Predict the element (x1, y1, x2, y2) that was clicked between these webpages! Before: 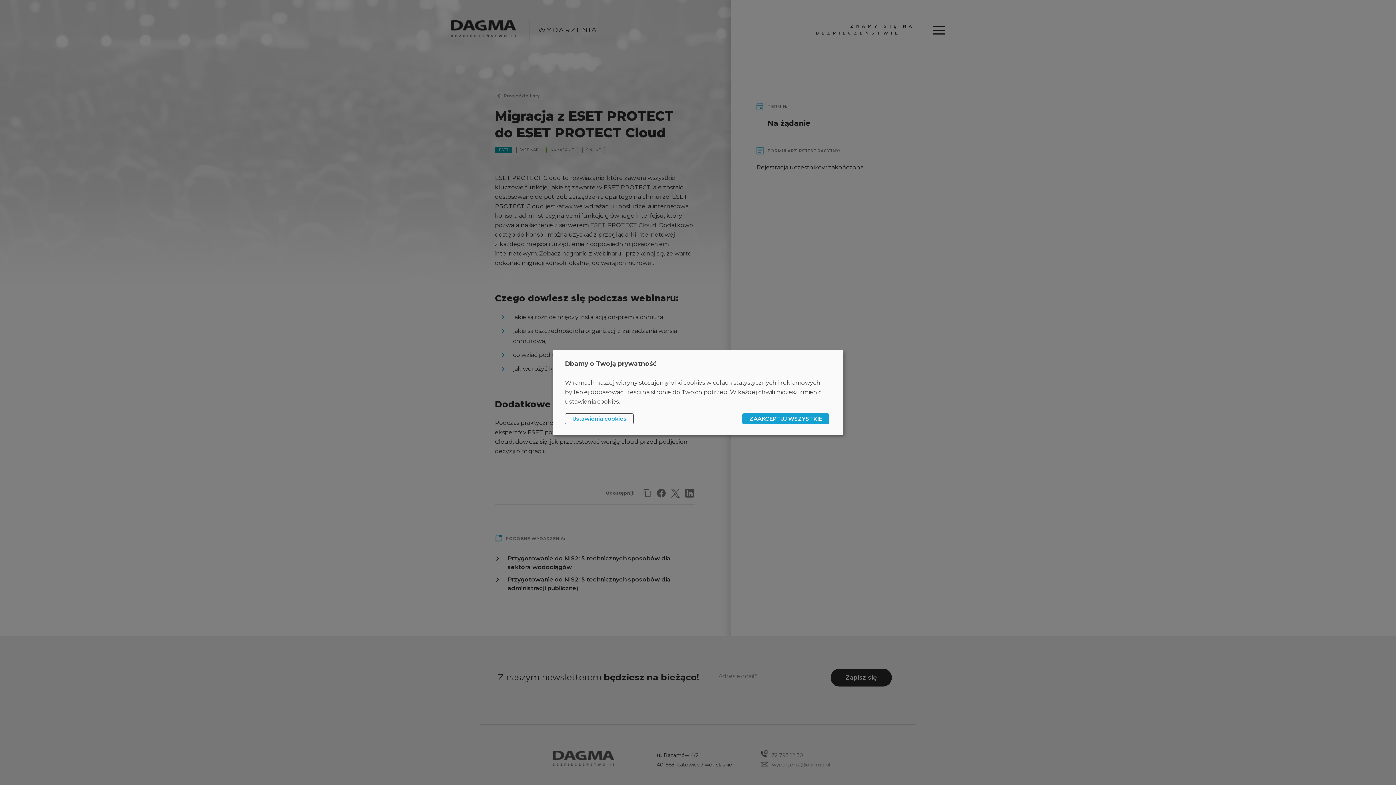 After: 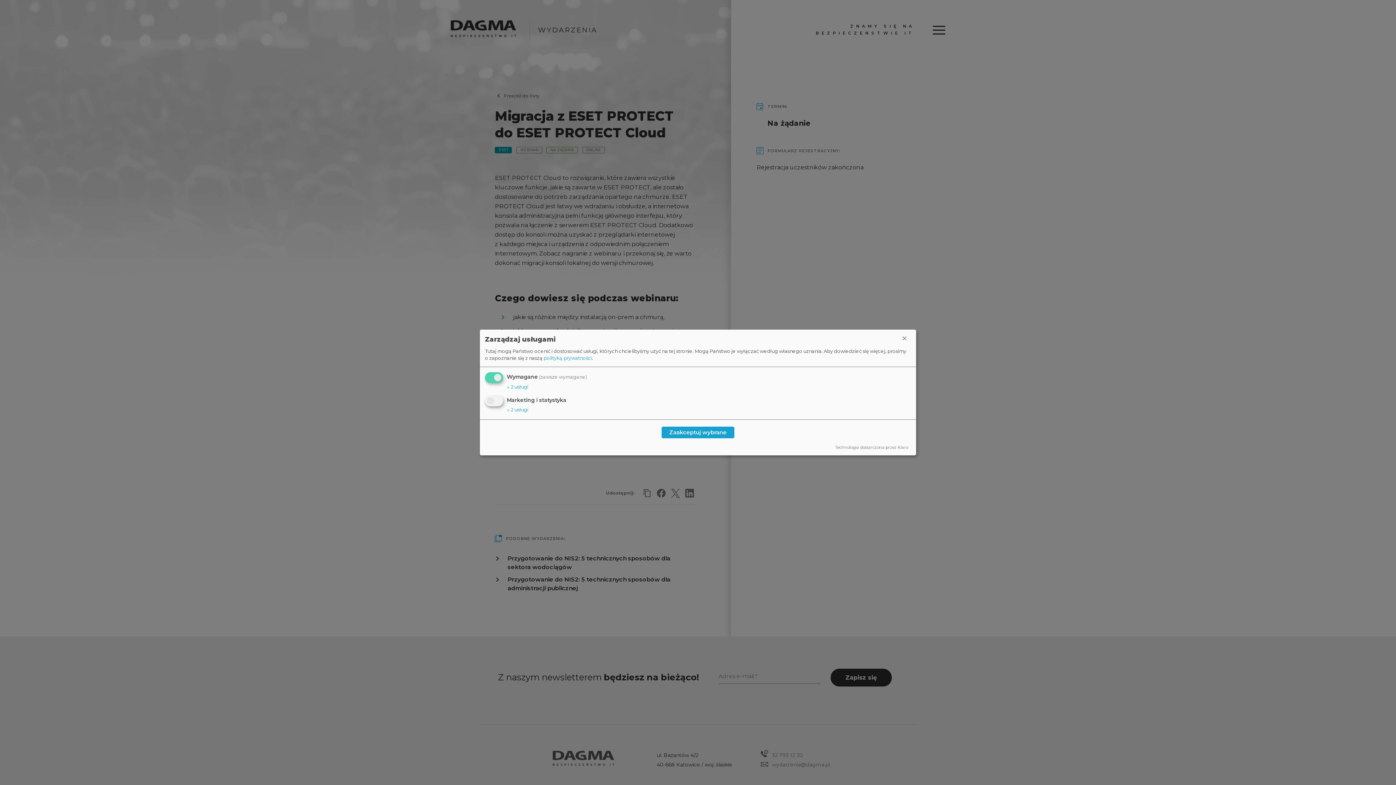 Action: label: Ustawienia cookies bbox: (565, 413, 633, 424)